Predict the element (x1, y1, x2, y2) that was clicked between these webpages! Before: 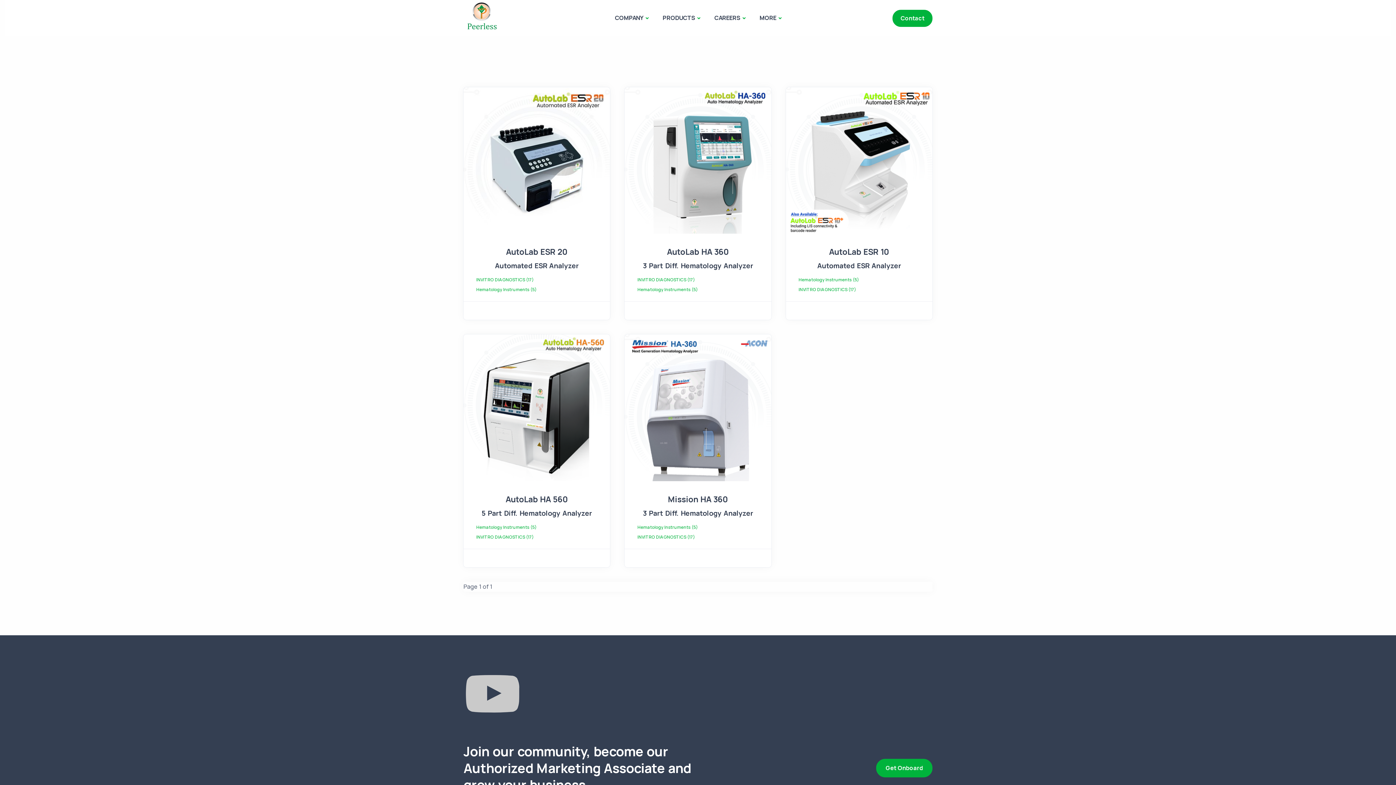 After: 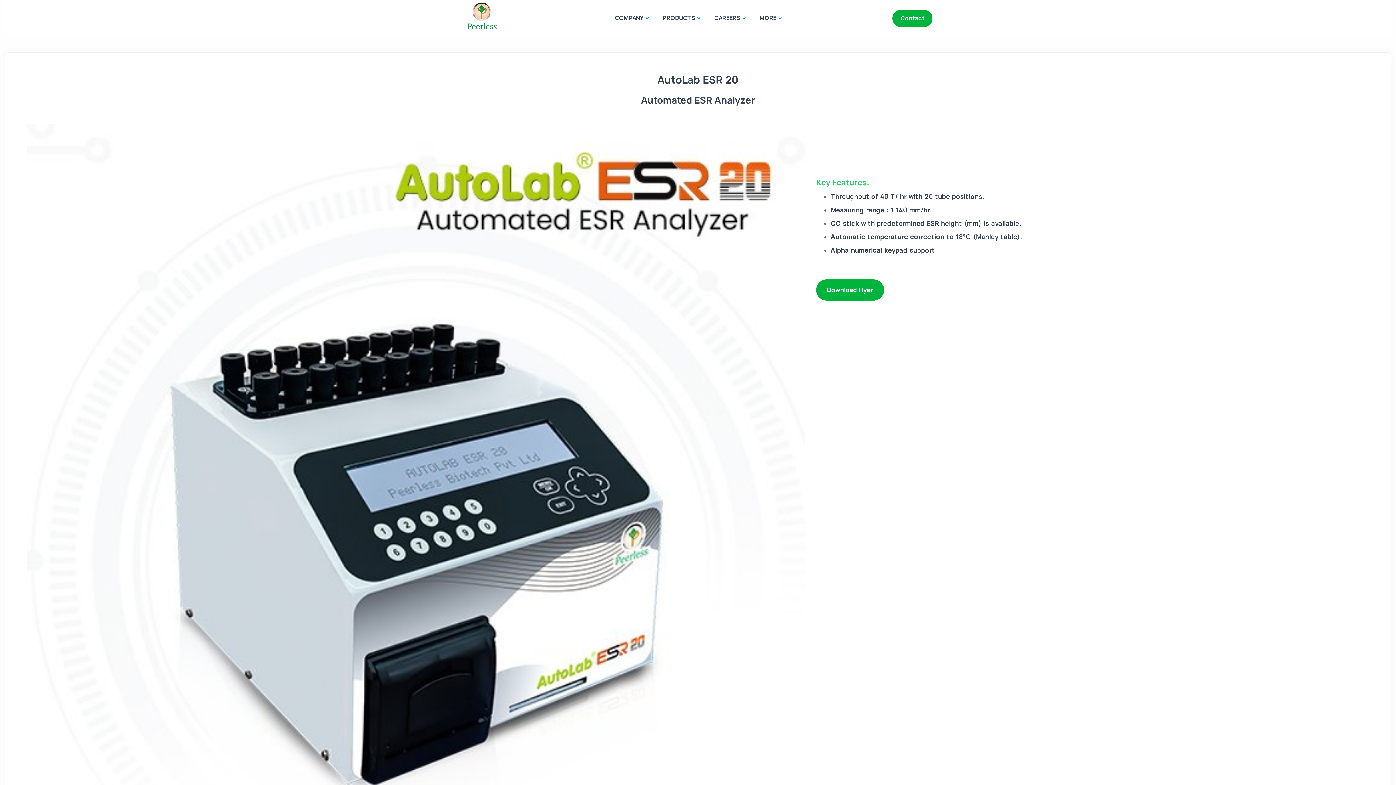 Action: bbox: (463, 87, 610, 233)